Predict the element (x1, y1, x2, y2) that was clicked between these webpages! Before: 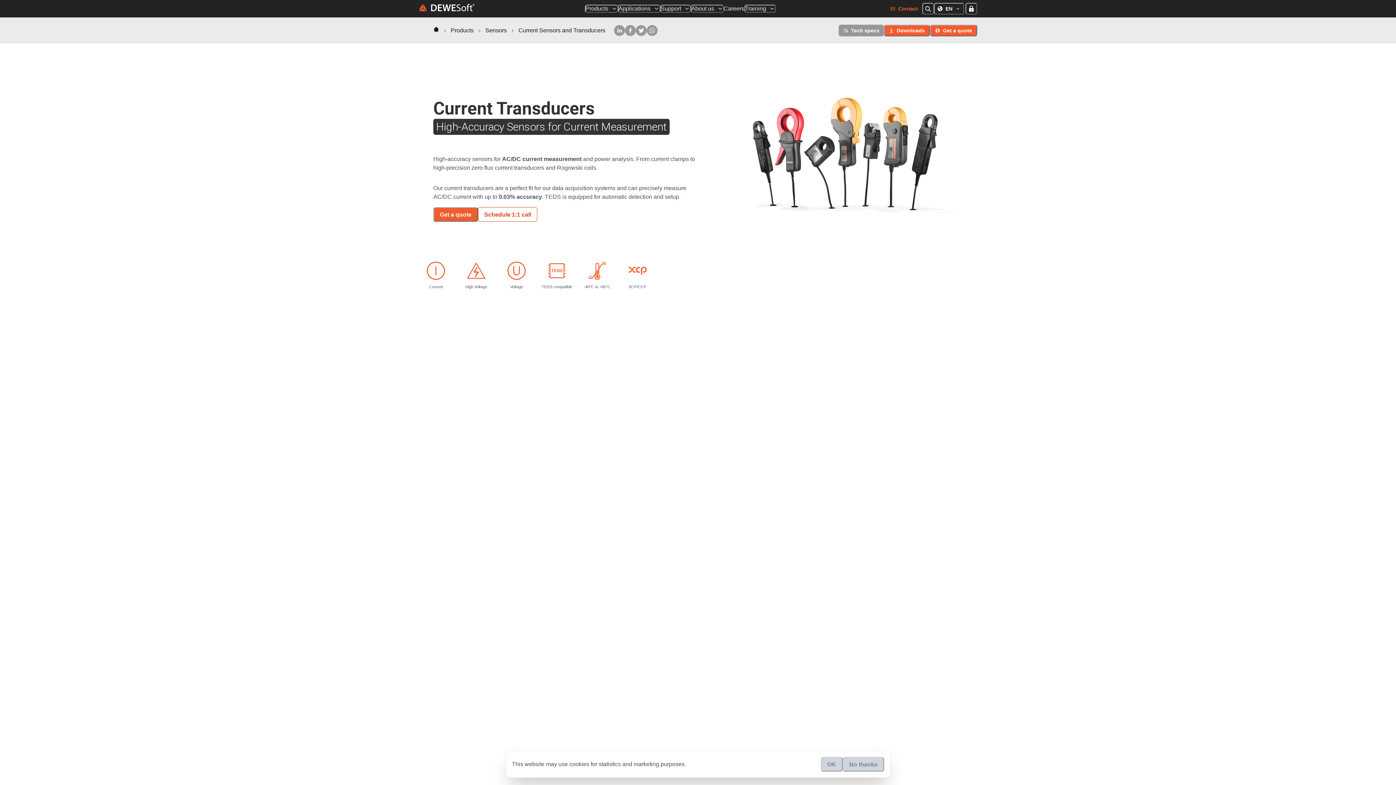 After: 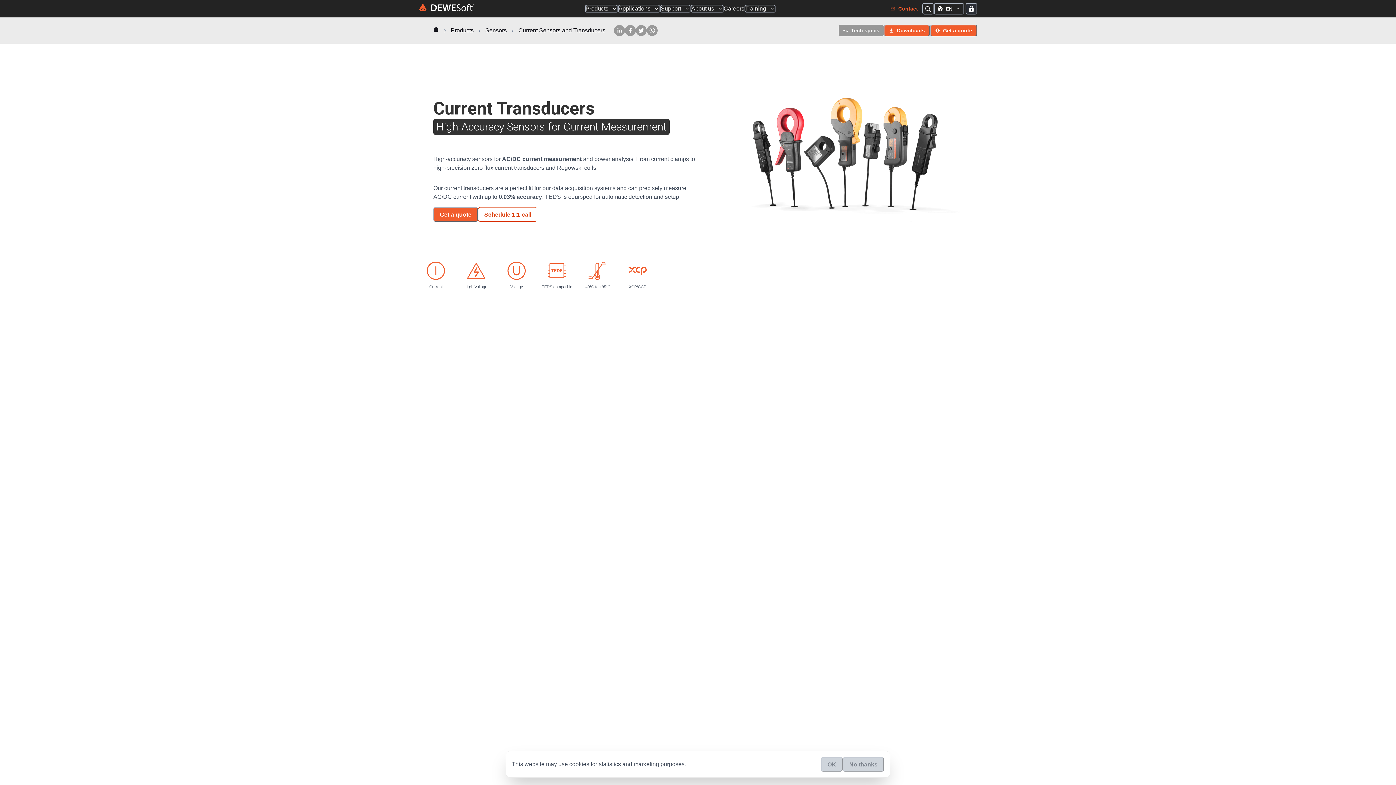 Action: bbox: (965, 2, 977, 14) label: Sign in to Dewesoft